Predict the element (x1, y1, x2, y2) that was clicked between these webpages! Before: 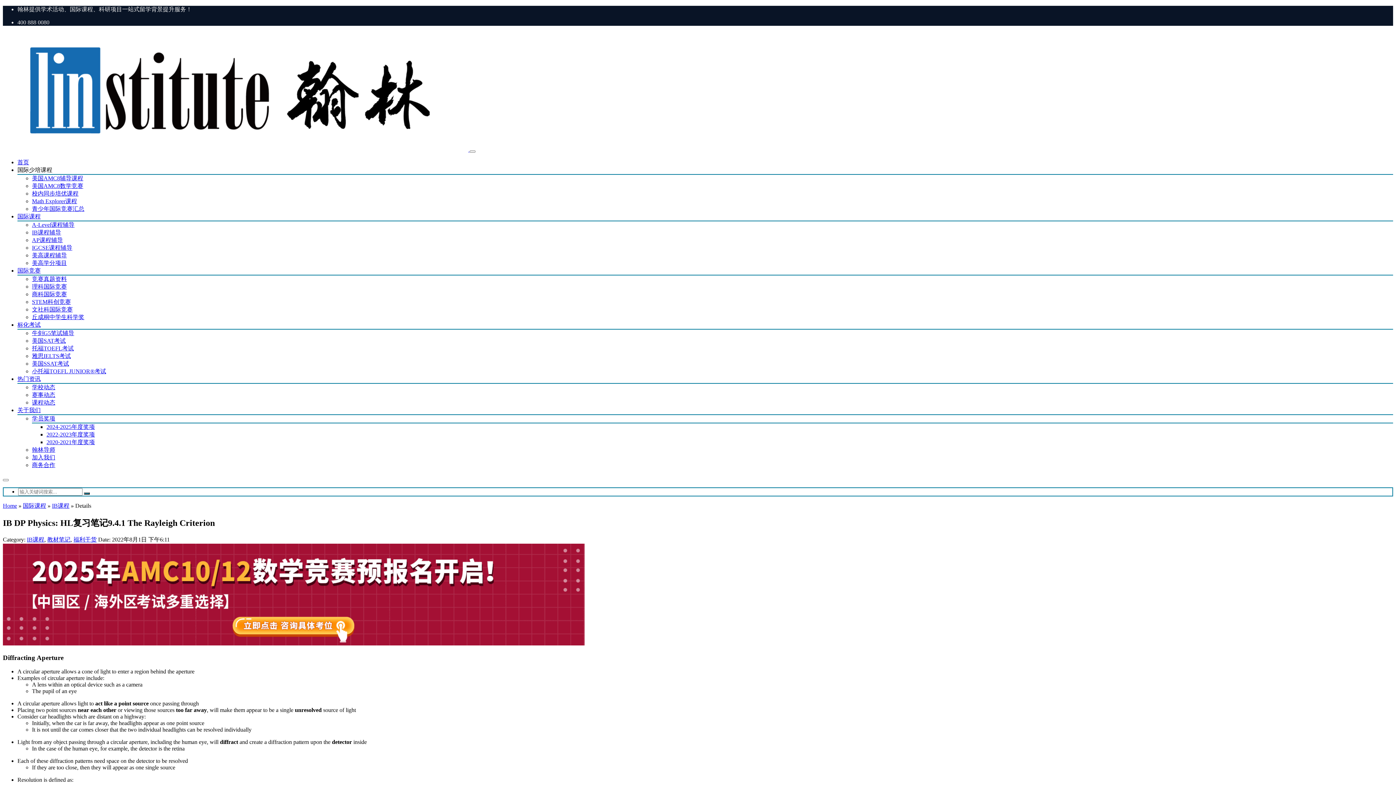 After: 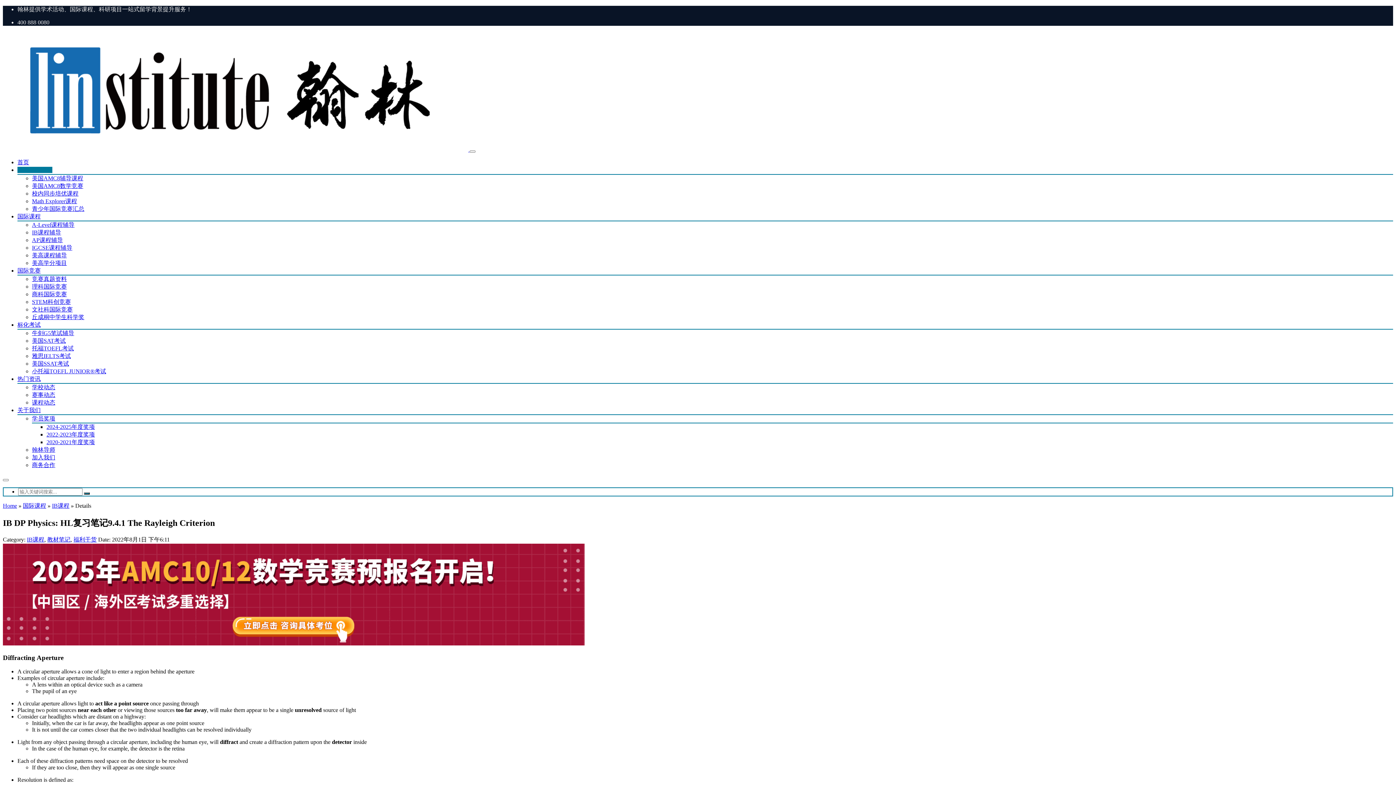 Action: label: 国际少培课程 bbox: (17, 166, 52, 173)